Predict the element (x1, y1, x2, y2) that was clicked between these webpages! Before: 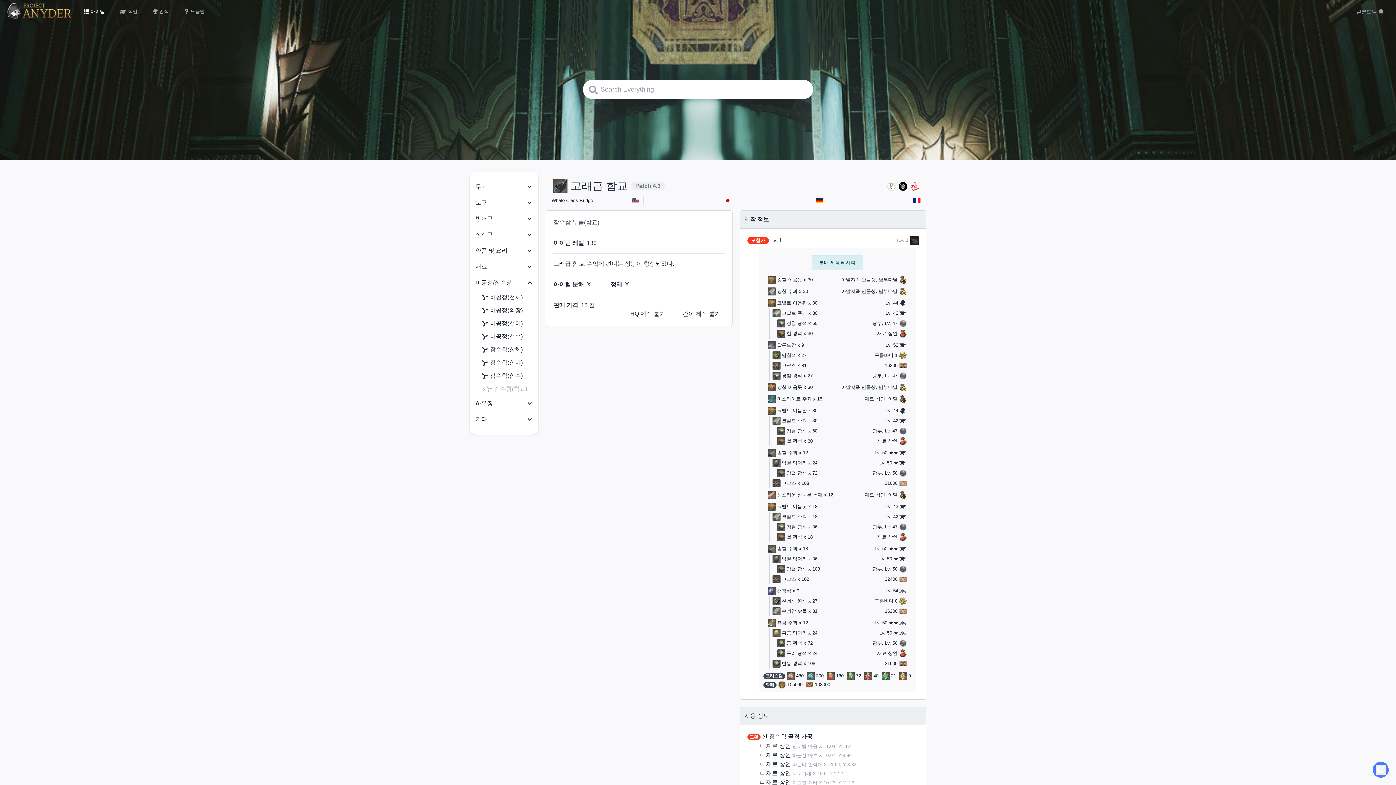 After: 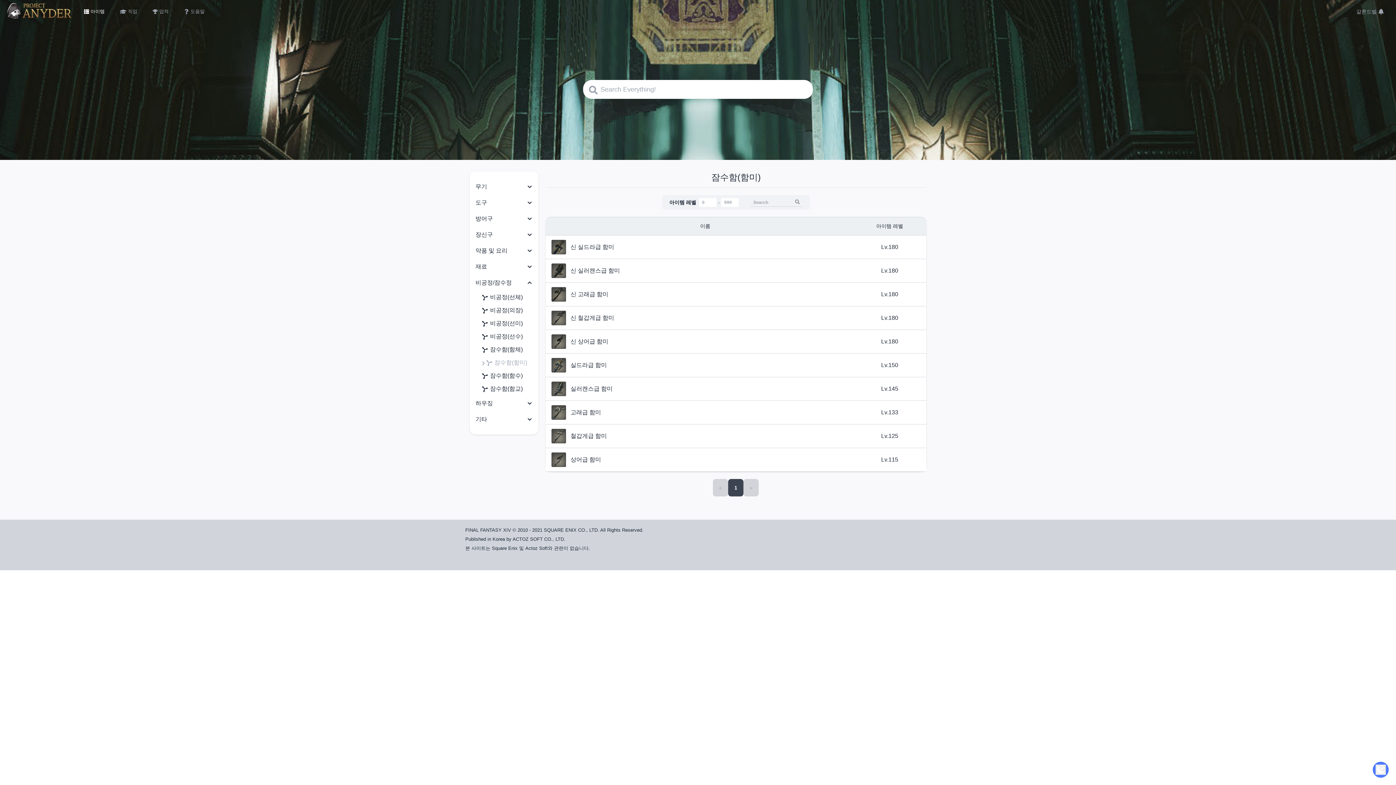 Action: label: 잠수함(함미) bbox: (481, 356, 538, 369)